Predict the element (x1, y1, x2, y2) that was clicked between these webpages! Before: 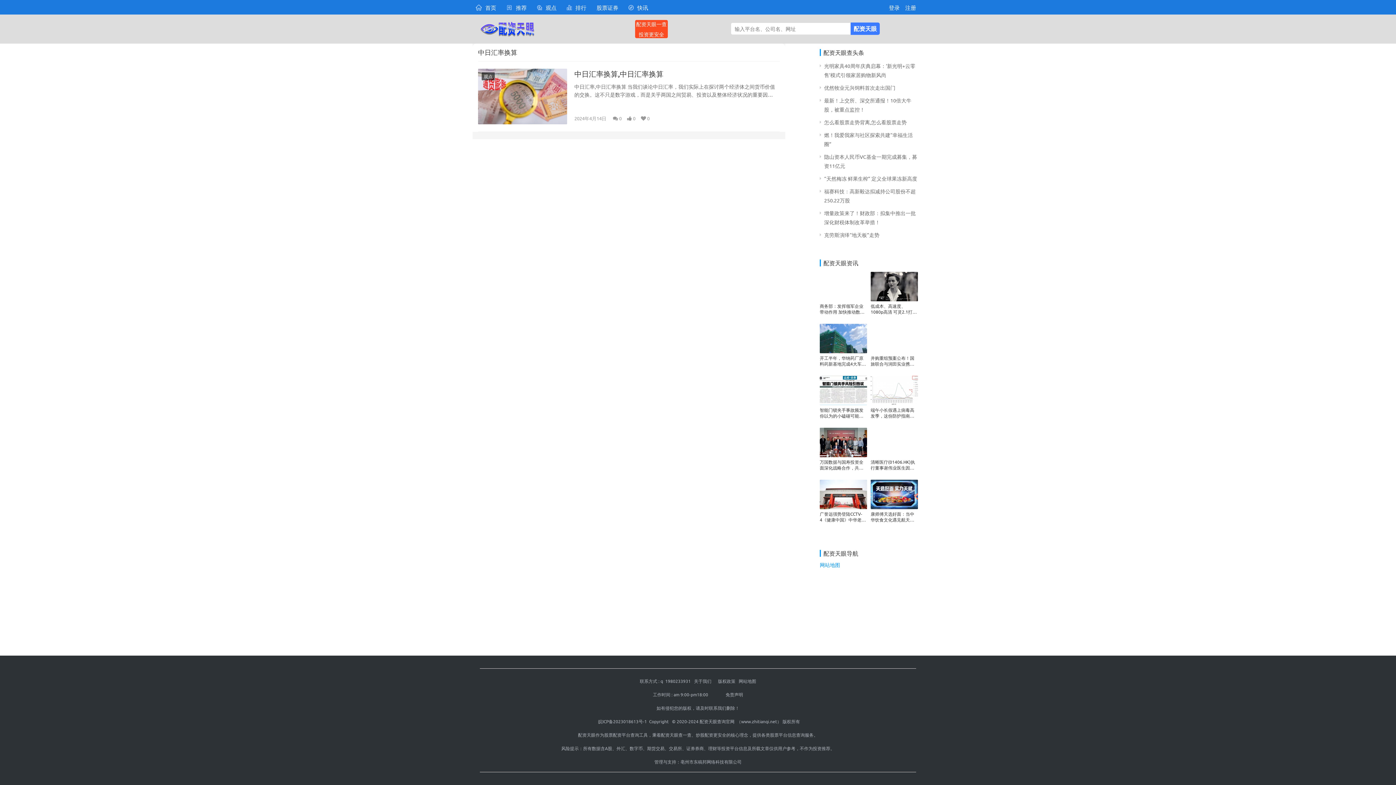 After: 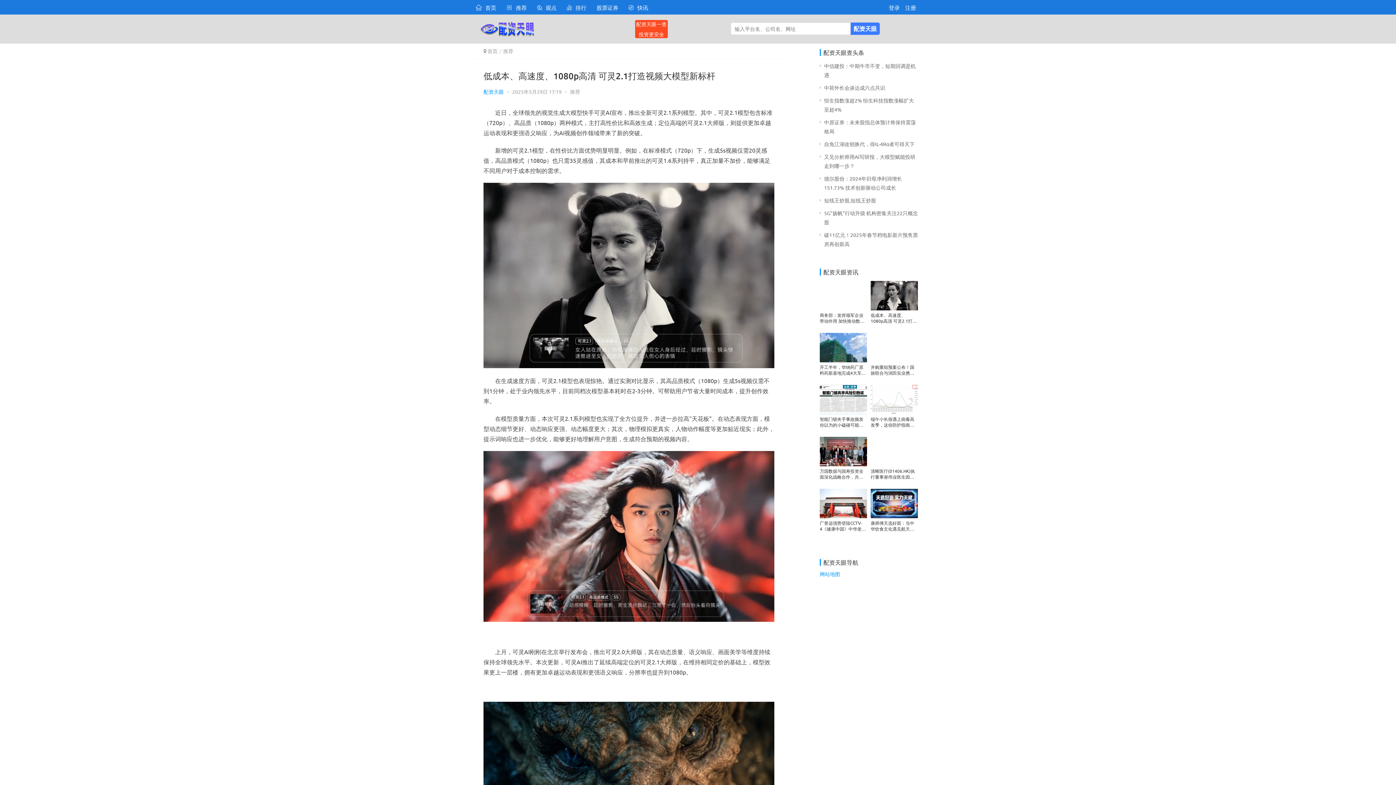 Action: bbox: (870, 272, 918, 301)